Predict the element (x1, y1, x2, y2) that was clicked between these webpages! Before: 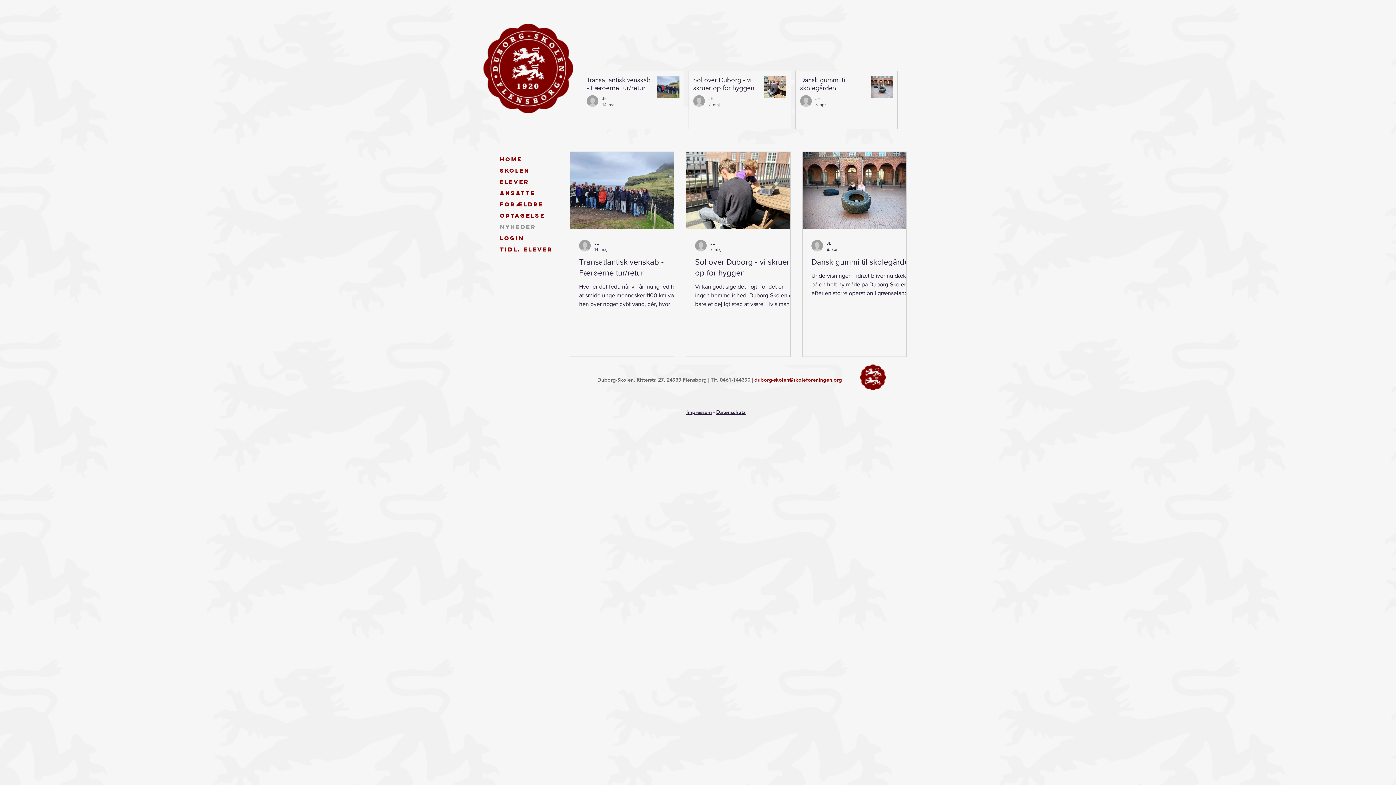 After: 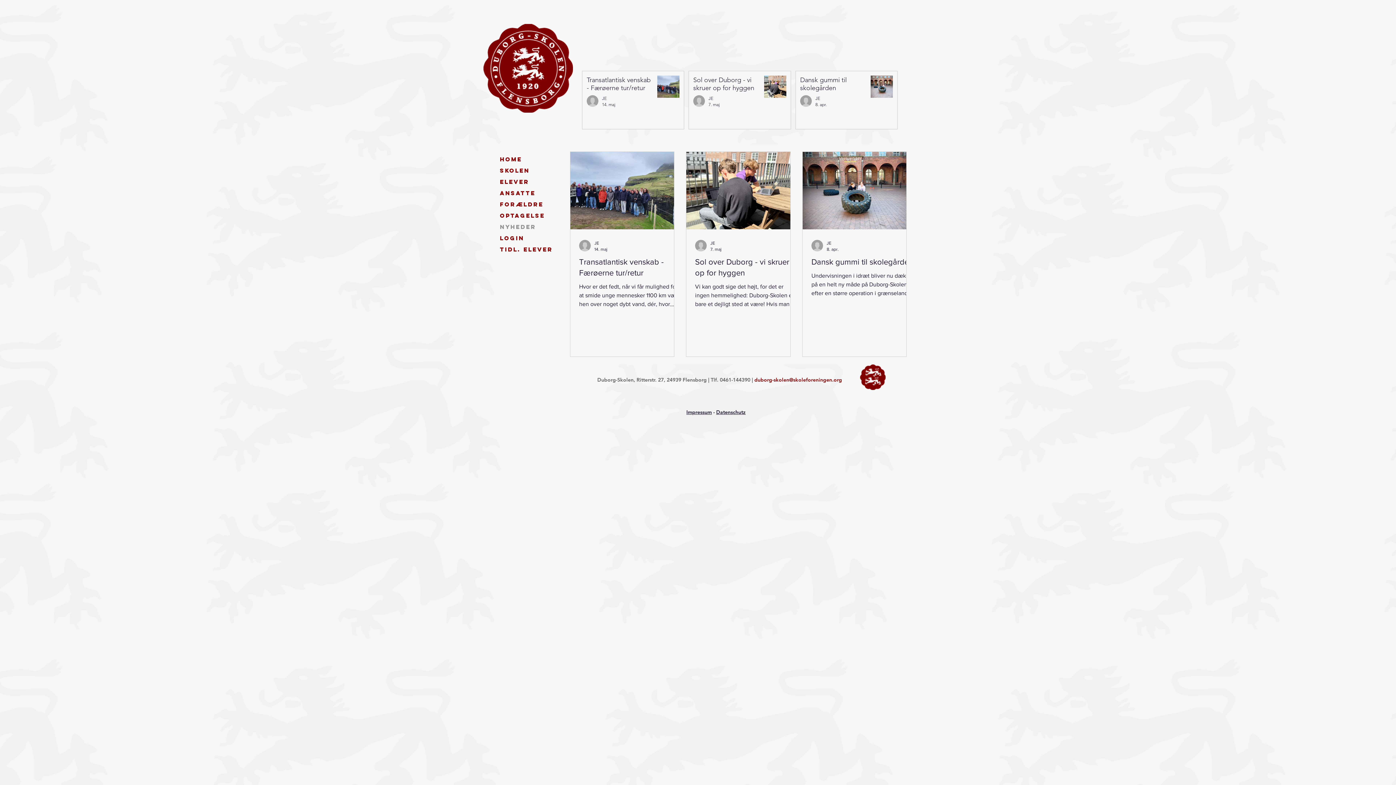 Action: bbox: (754, 376, 842, 383) label: duborg-skolen@skoleforeningen.org